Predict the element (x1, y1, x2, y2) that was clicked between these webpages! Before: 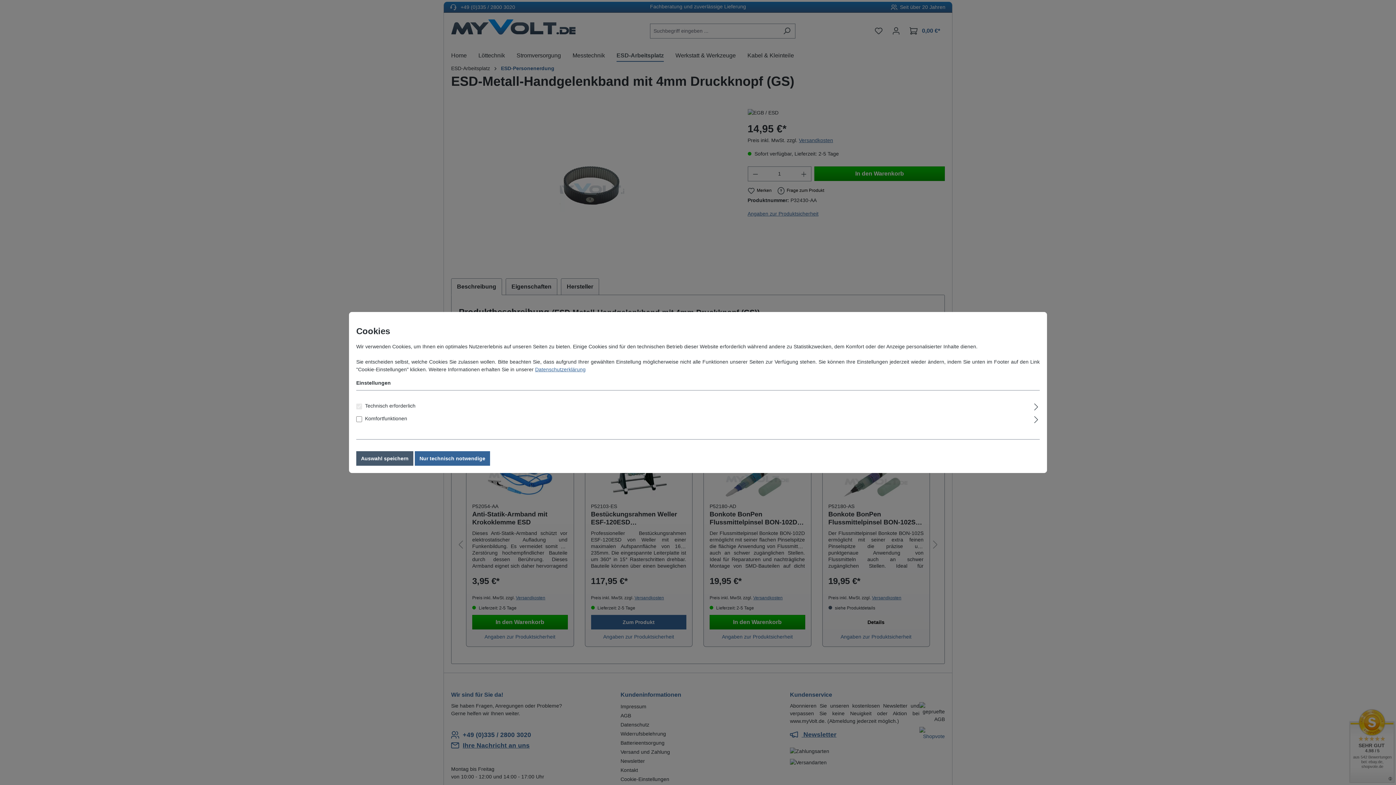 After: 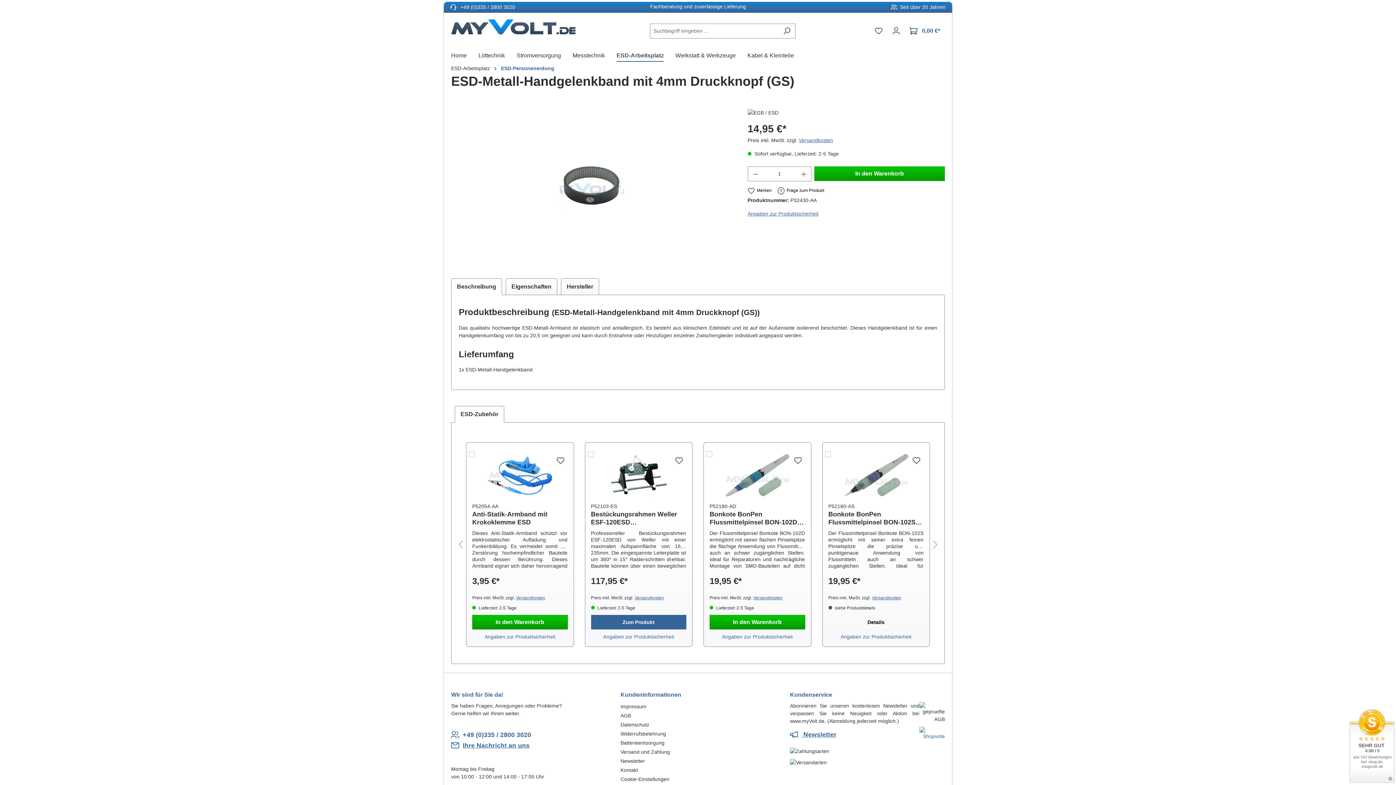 Action: label: Nur technisch notwendige bbox: (414, 451, 490, 466)